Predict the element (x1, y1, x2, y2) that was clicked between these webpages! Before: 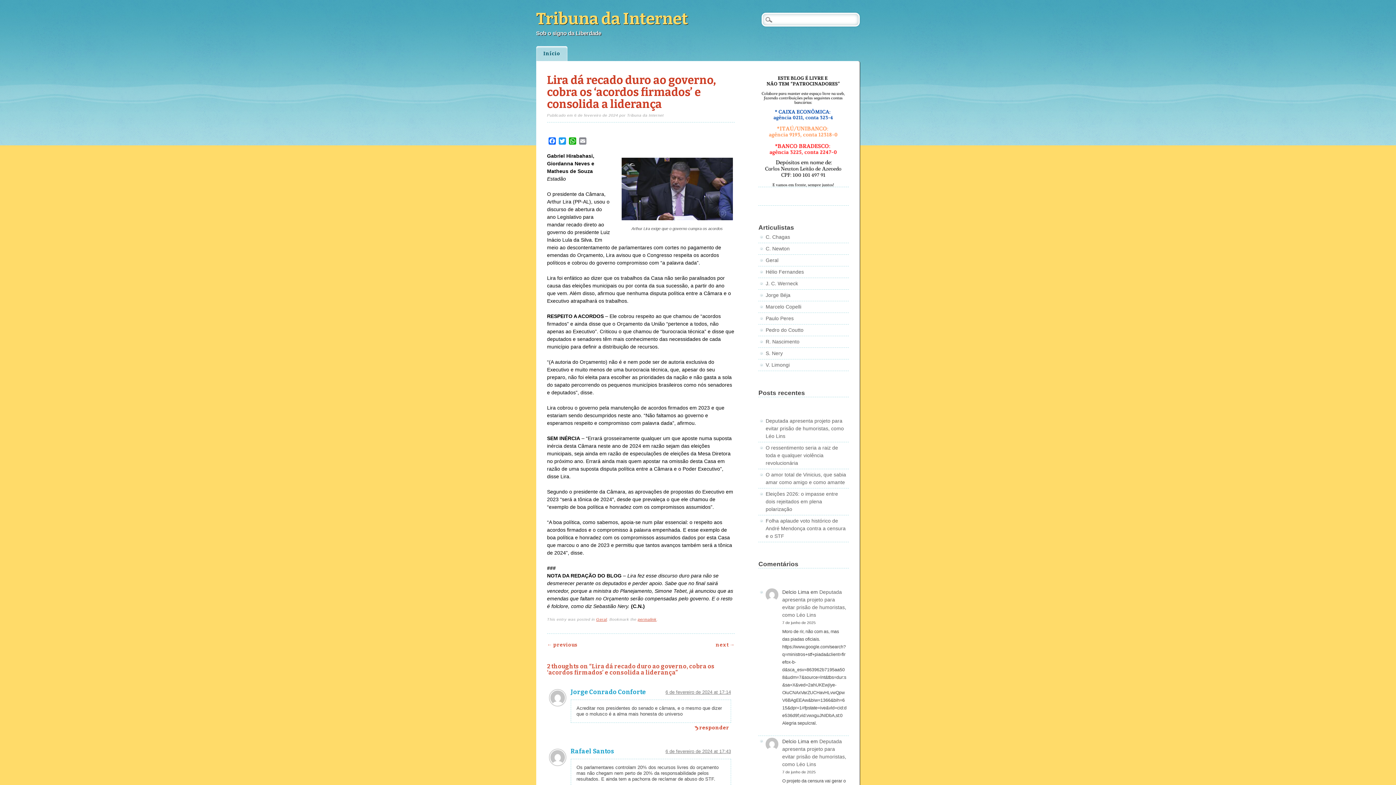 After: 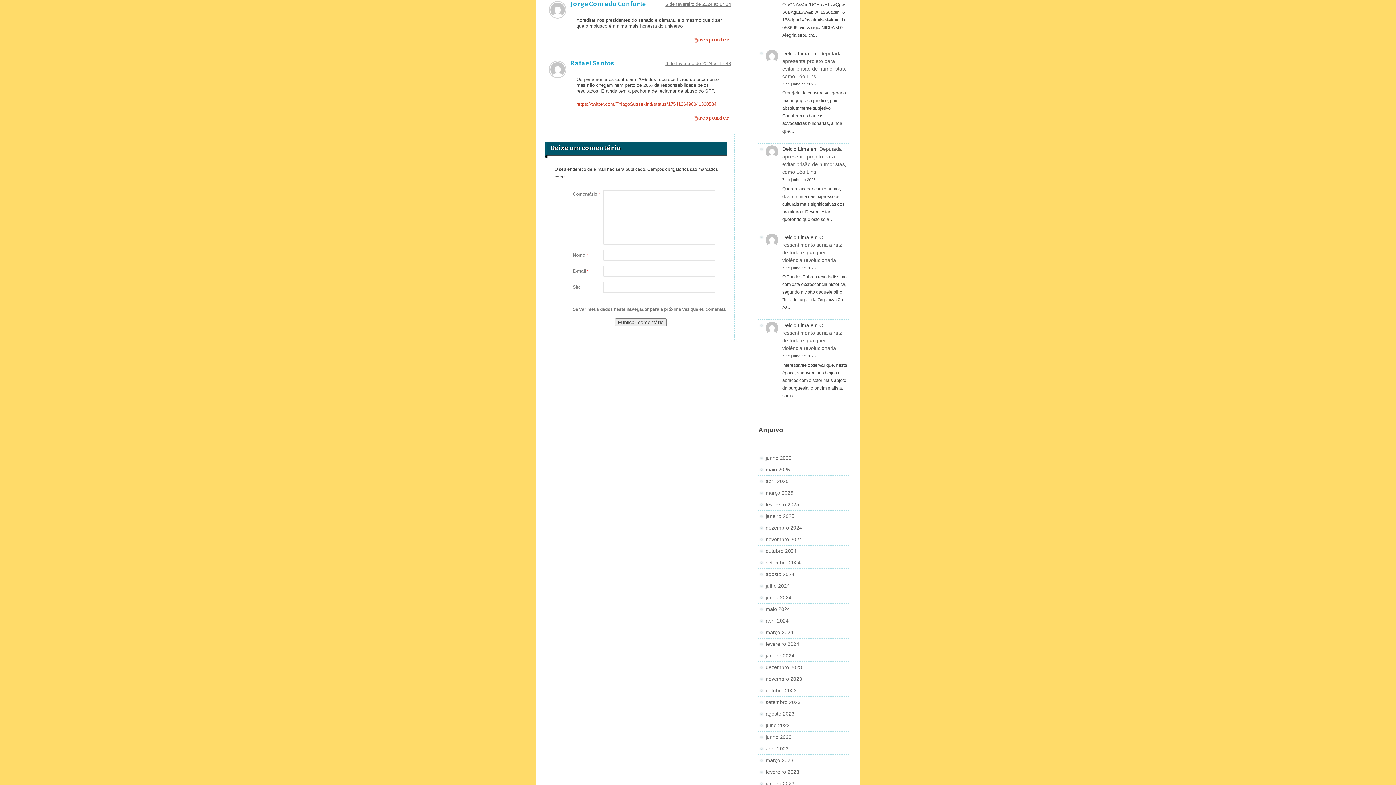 Action: label: 6 de fevereiro de 2024 at 17:14 bbox: (665, 689, 731, 695)